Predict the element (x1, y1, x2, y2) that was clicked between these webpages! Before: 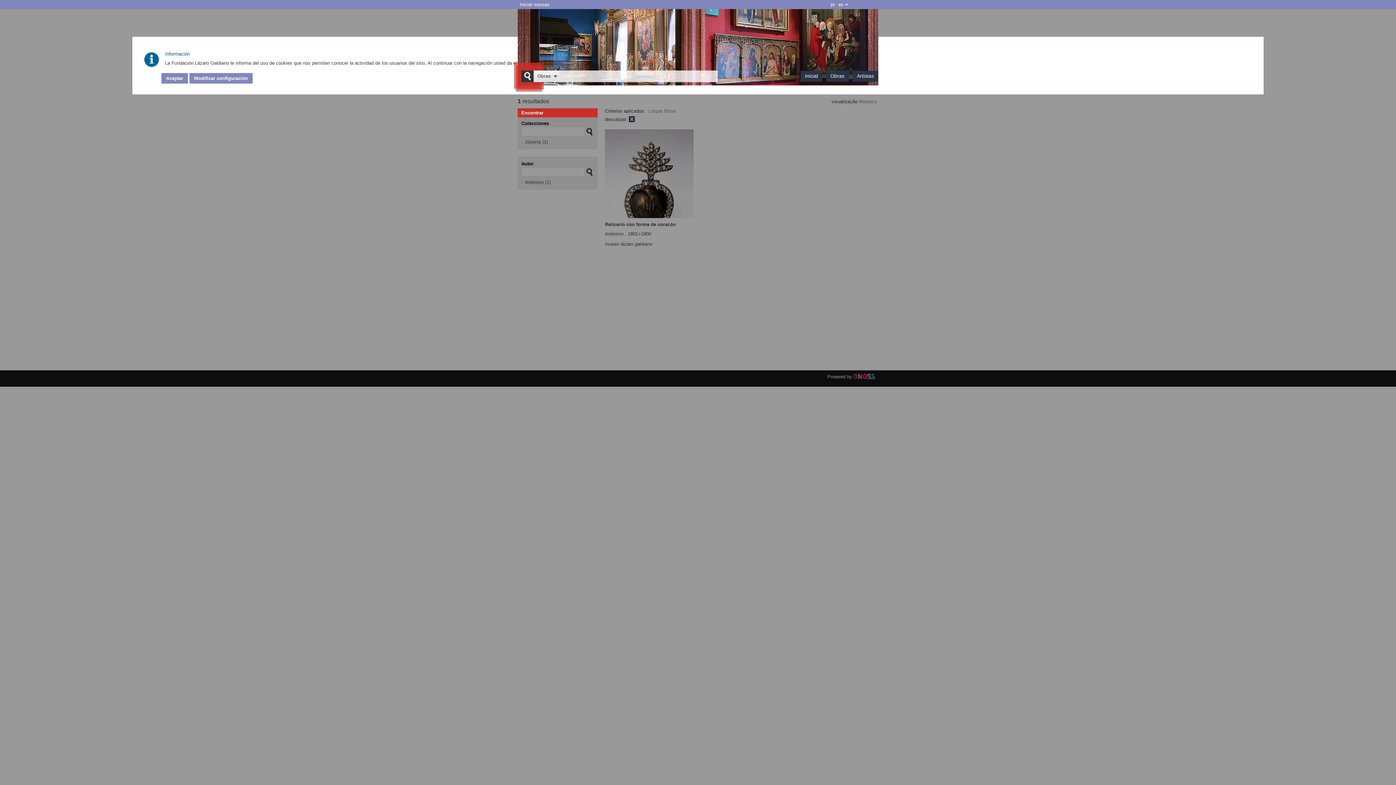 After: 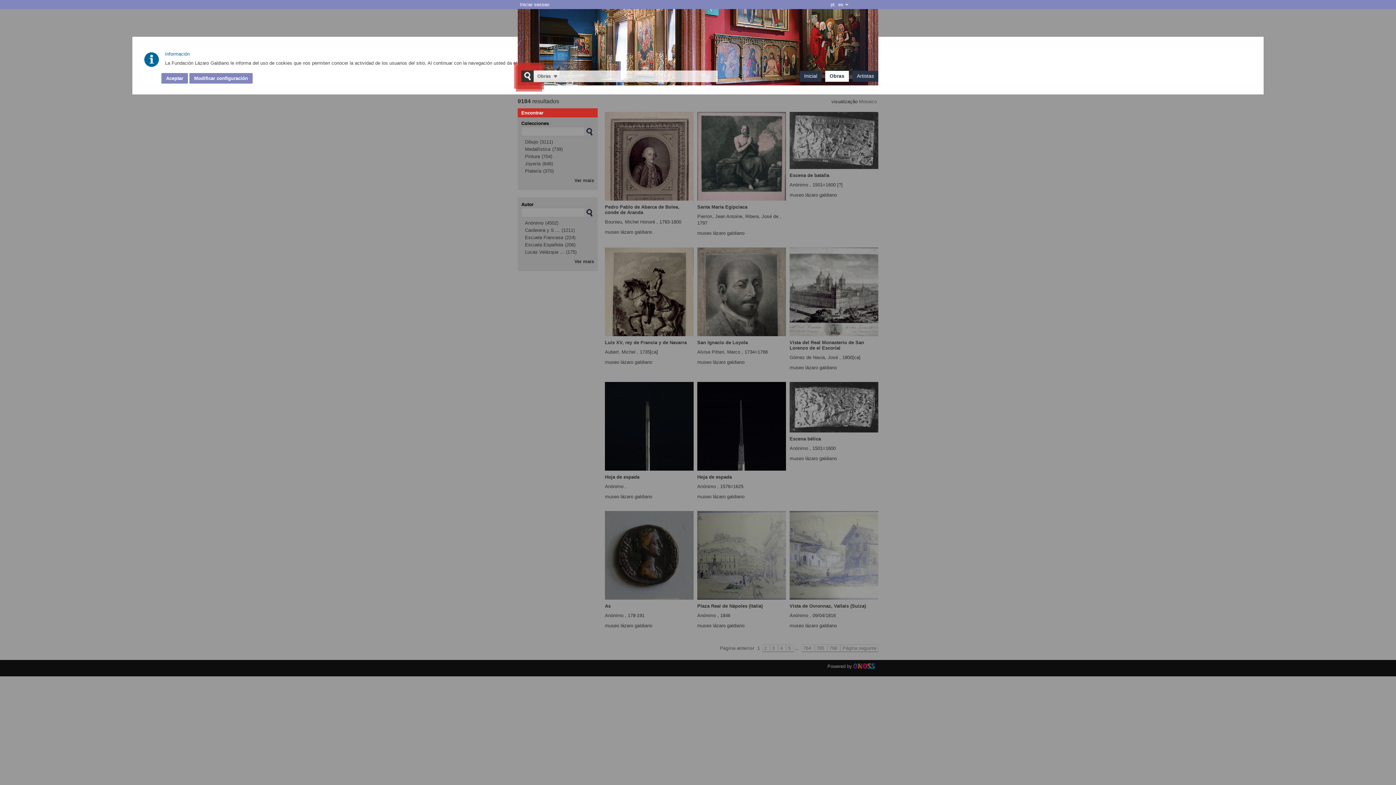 Action: bbox: (830, 73, 844, 78) label: Obras